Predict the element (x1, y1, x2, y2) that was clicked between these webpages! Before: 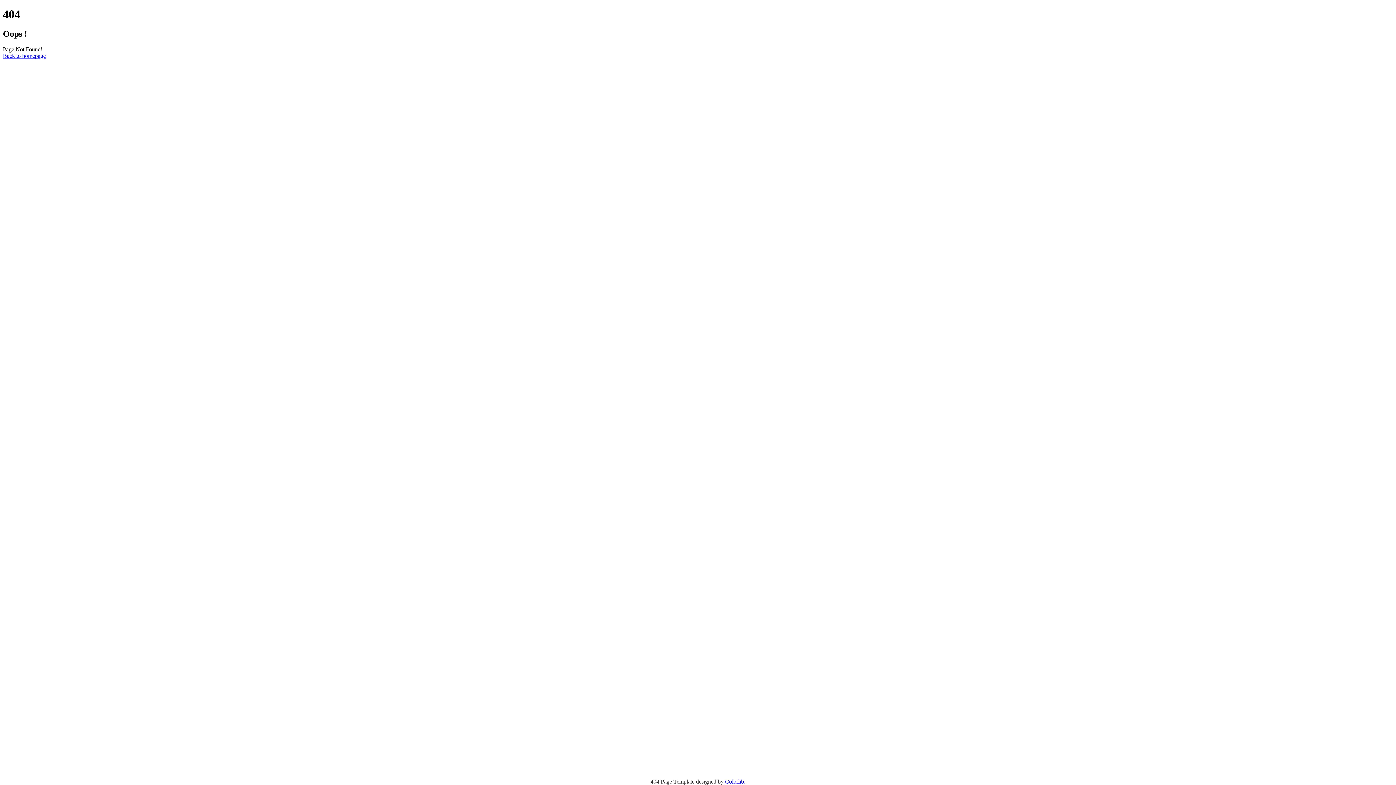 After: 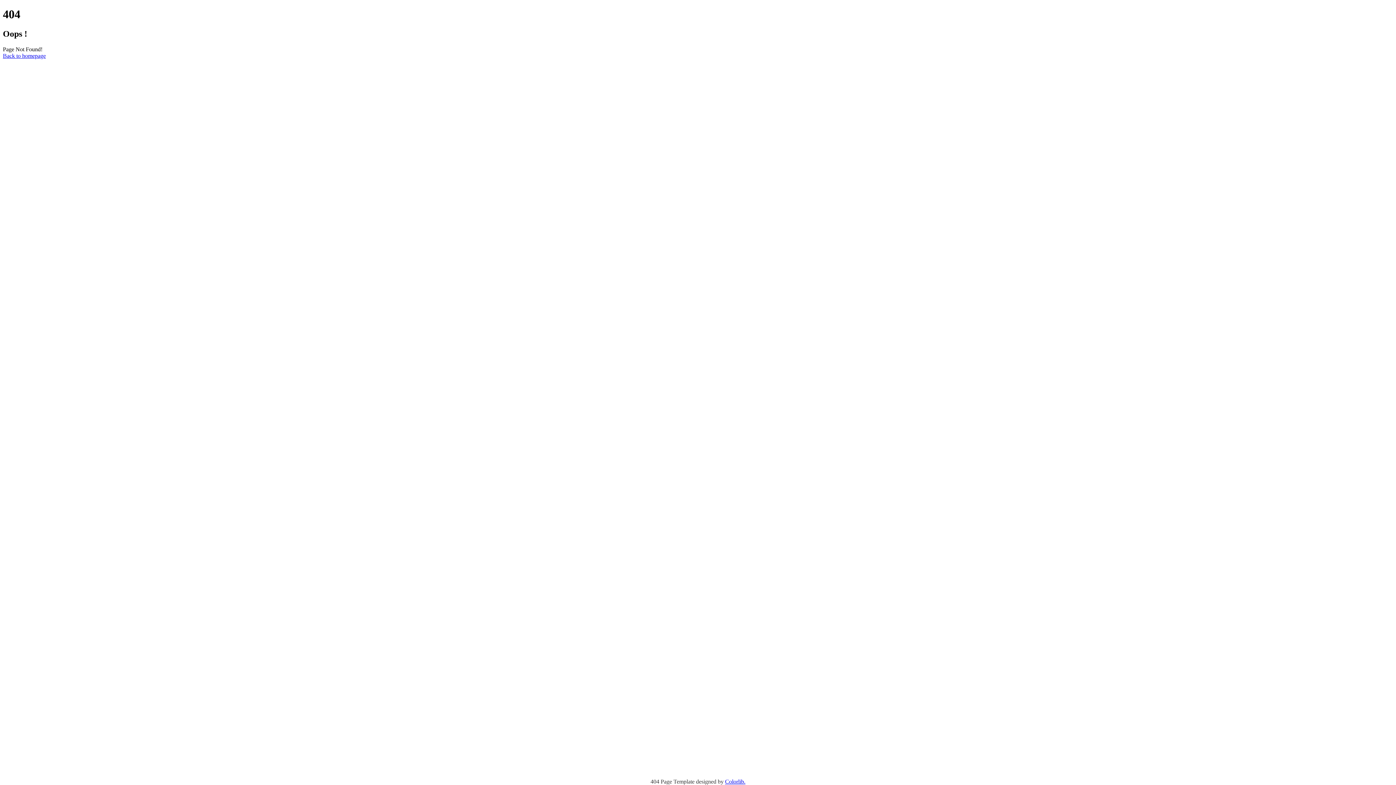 Action: bbox: (725, 778, 745, 785) label: Colorlib.